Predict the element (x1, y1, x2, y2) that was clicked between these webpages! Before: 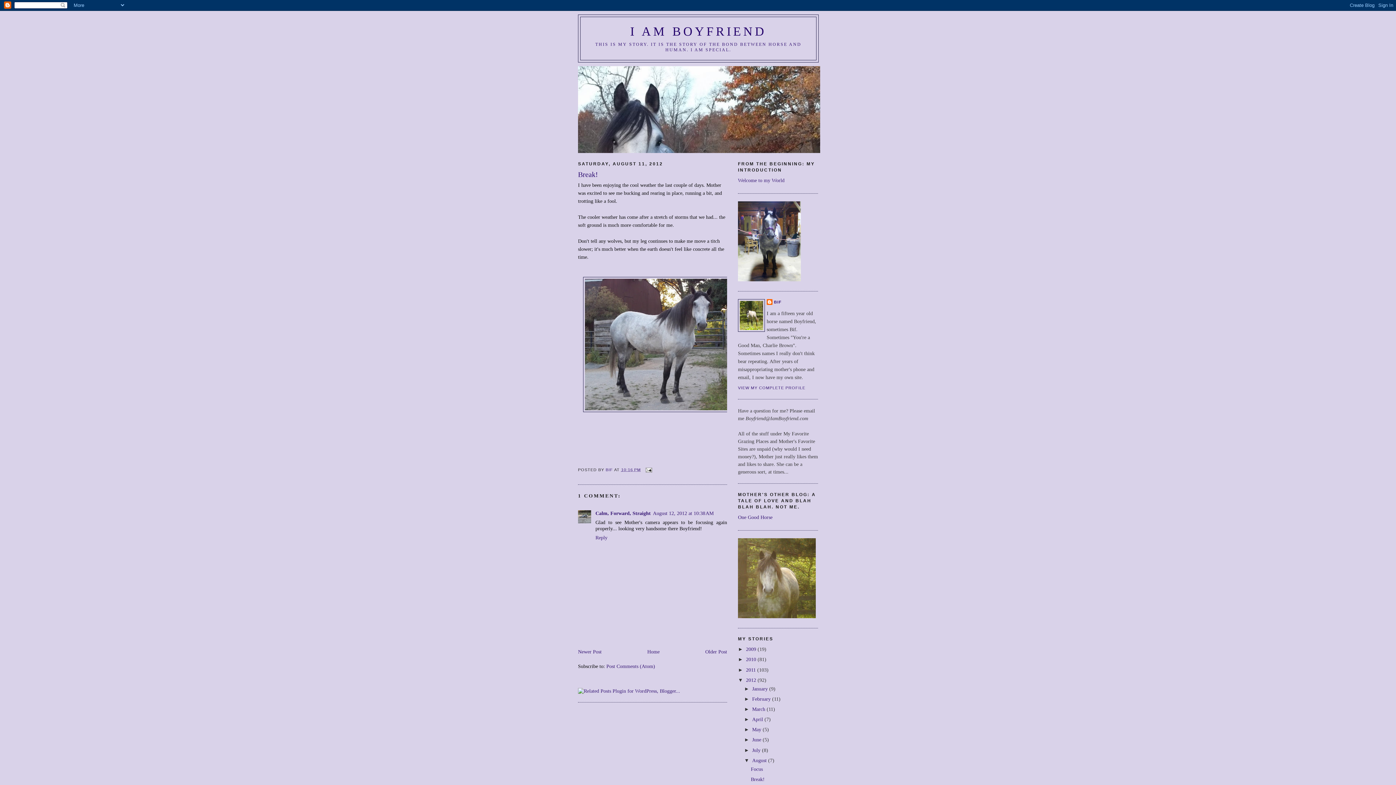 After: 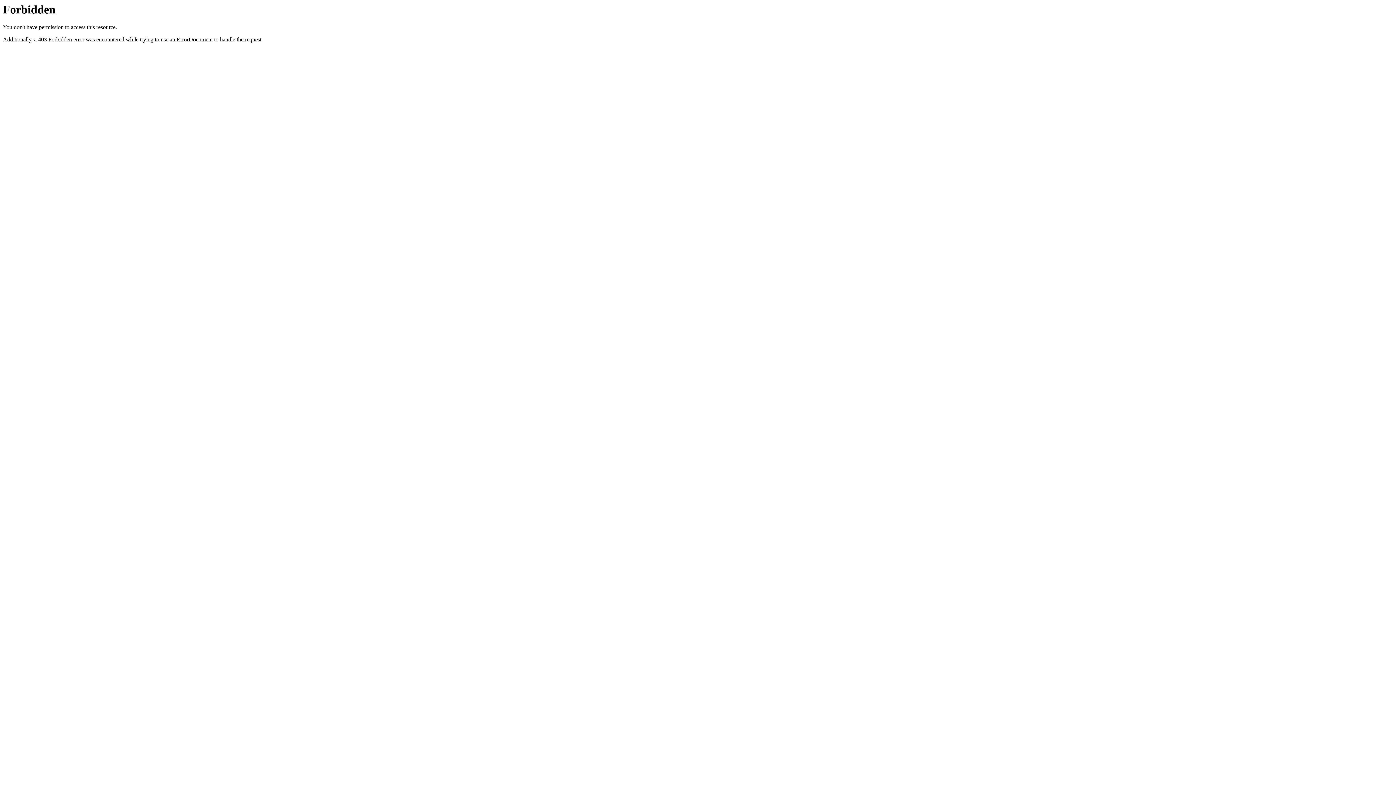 Action: bbox: (578, 688, 680, 694)